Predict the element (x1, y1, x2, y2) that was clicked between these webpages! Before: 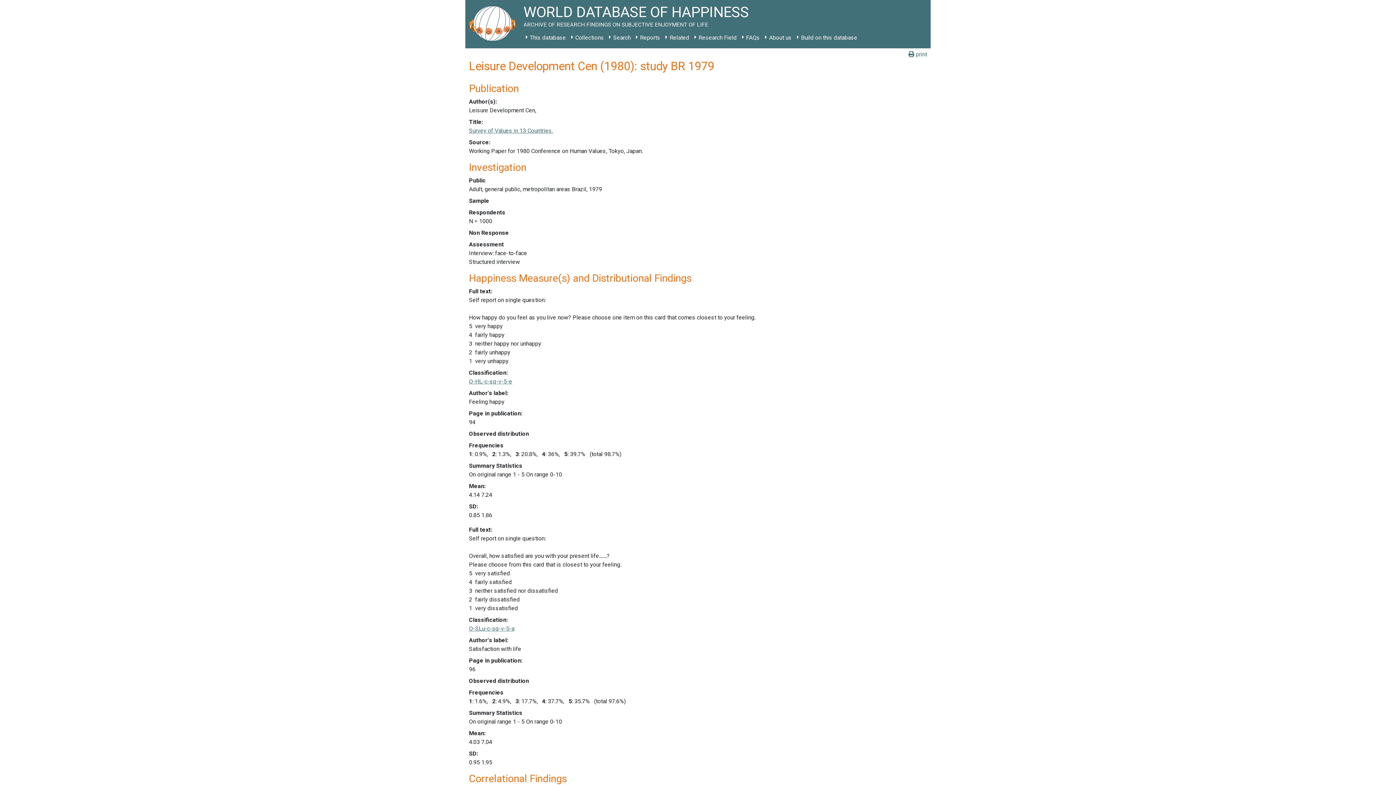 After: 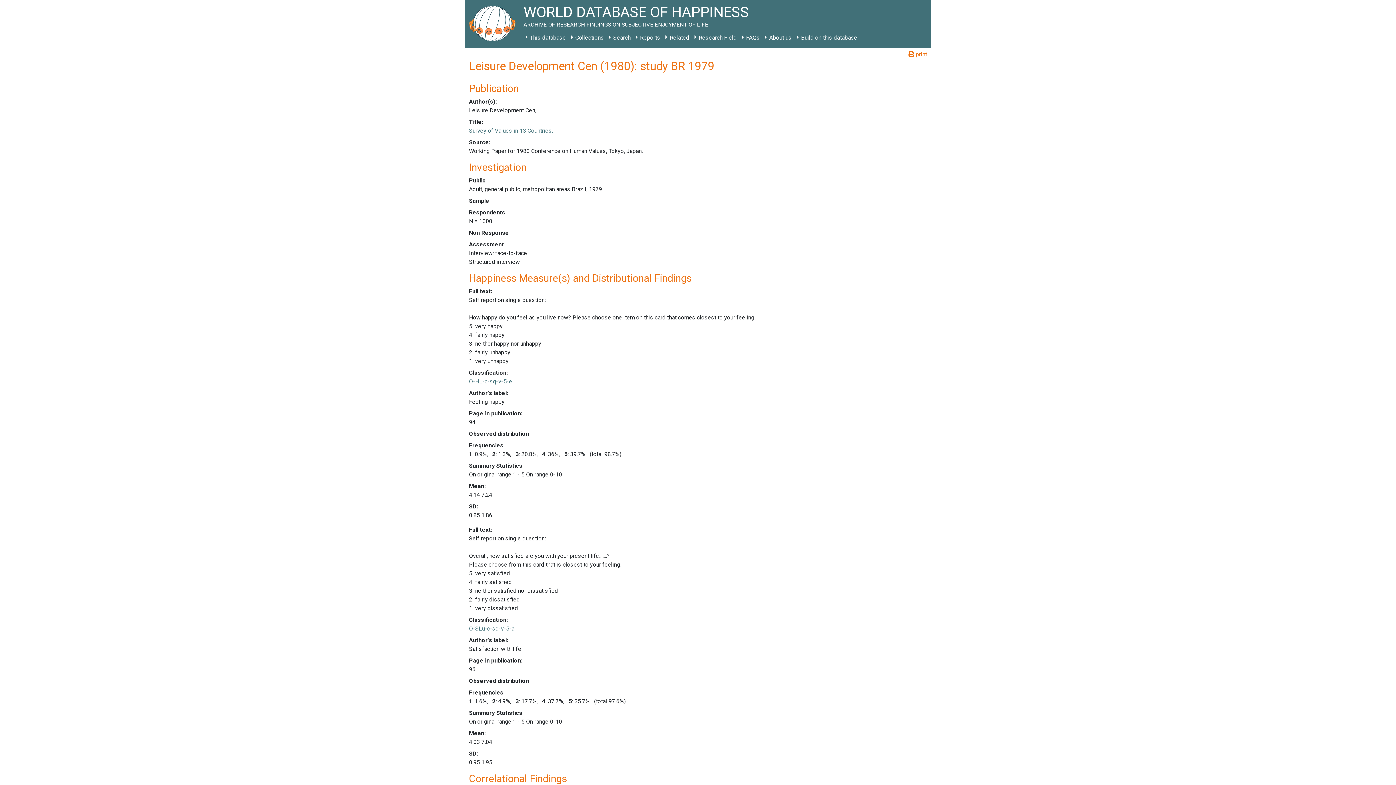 Action: bbox: (908, 50, 927, 58) label:  print